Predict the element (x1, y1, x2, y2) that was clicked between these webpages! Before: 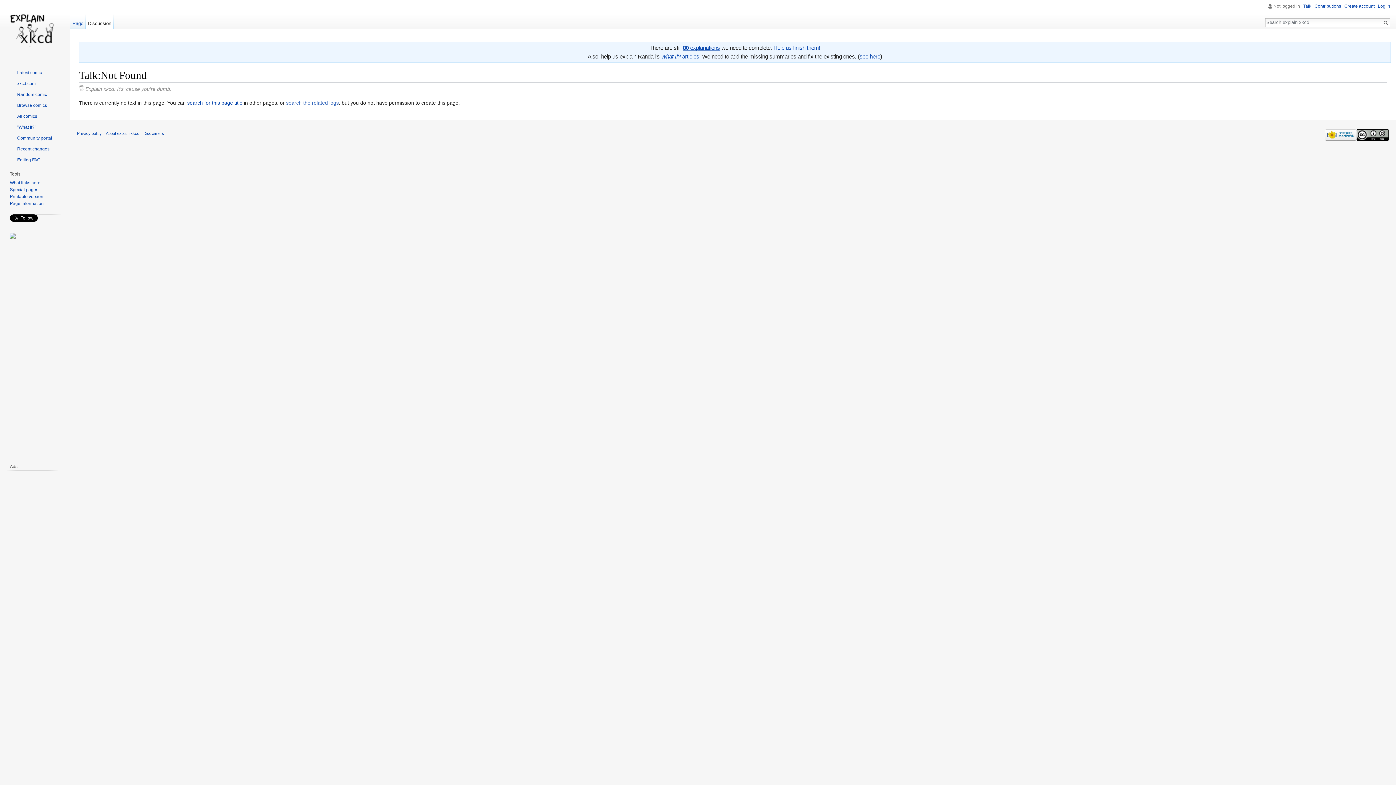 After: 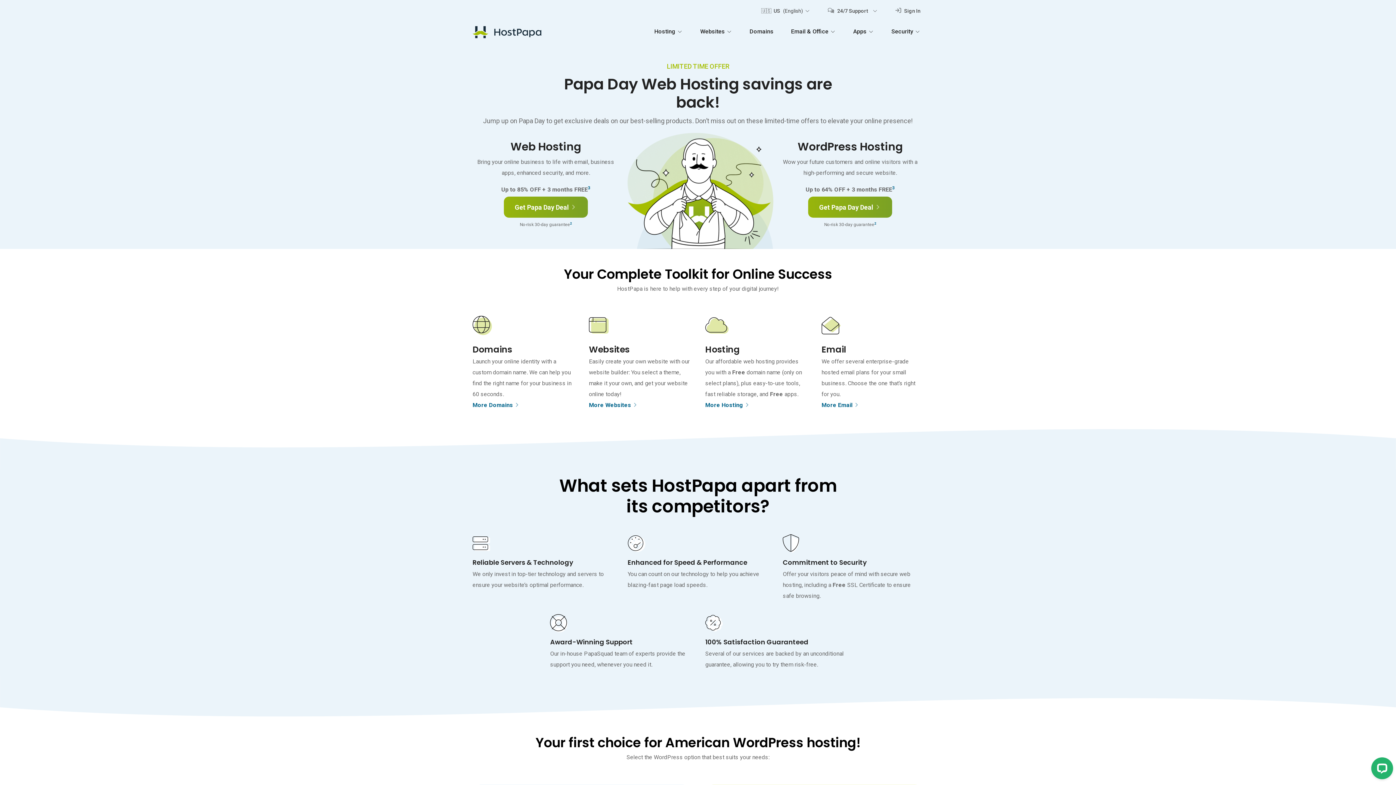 Action: bbox: (9, 232, 15, 238)